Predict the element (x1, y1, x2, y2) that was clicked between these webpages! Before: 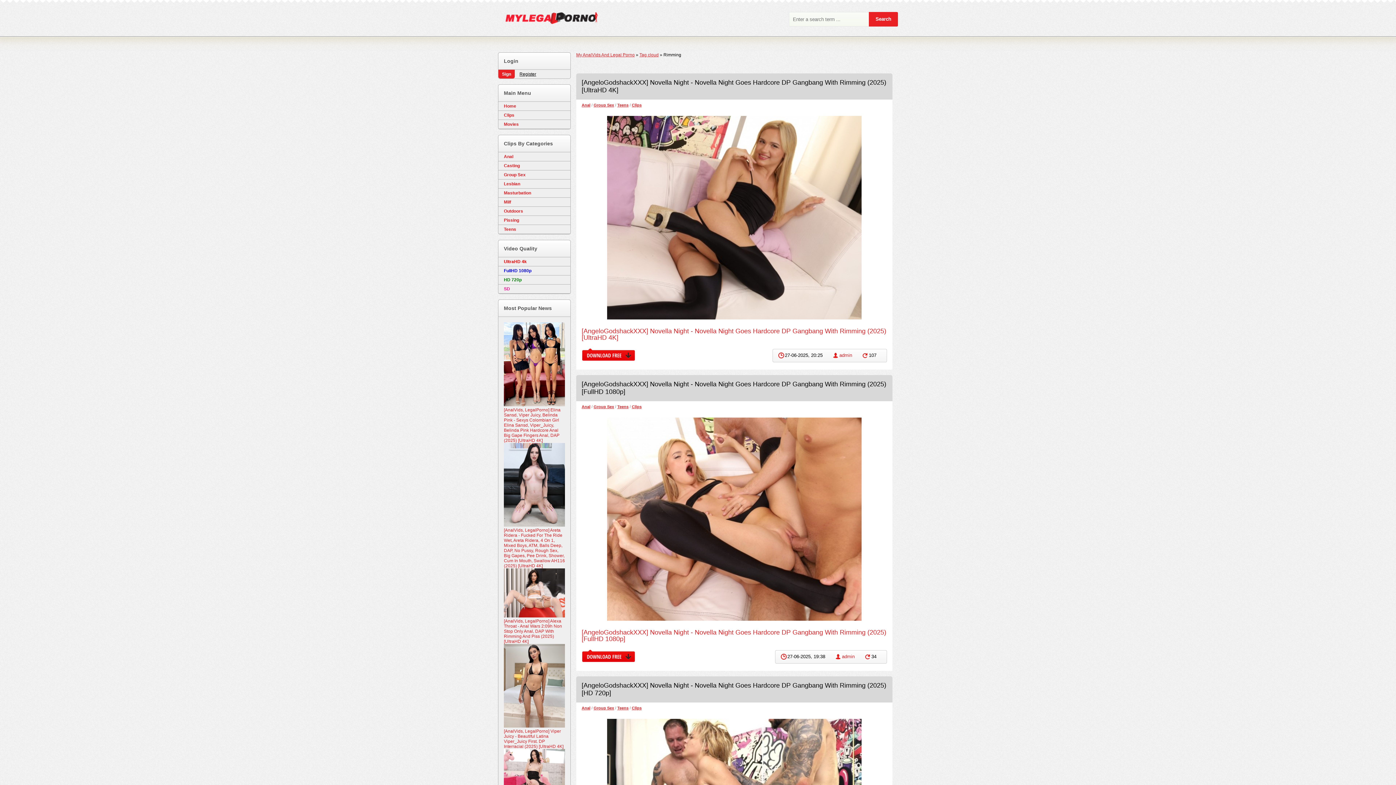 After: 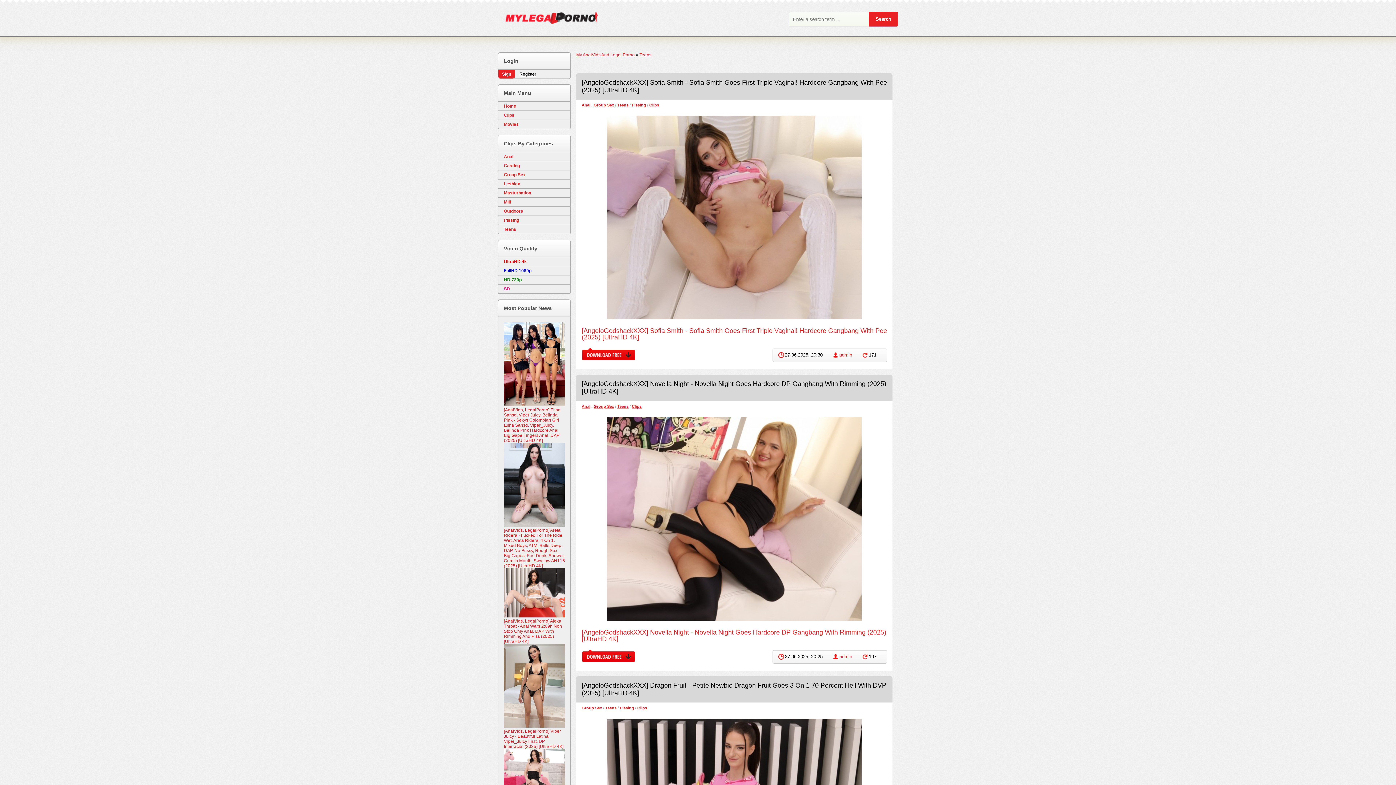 Action: label: Teens bbox: (617, 404, 628, 409)